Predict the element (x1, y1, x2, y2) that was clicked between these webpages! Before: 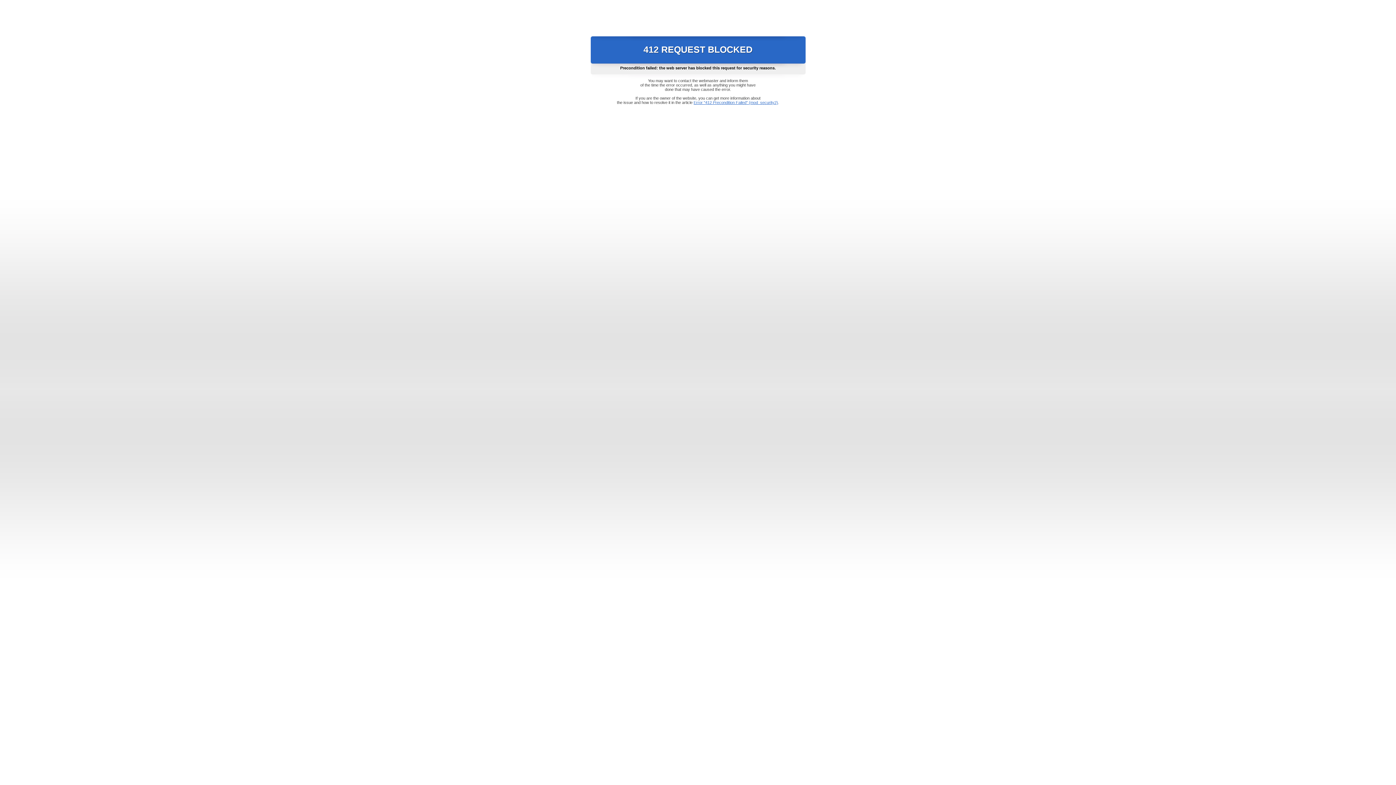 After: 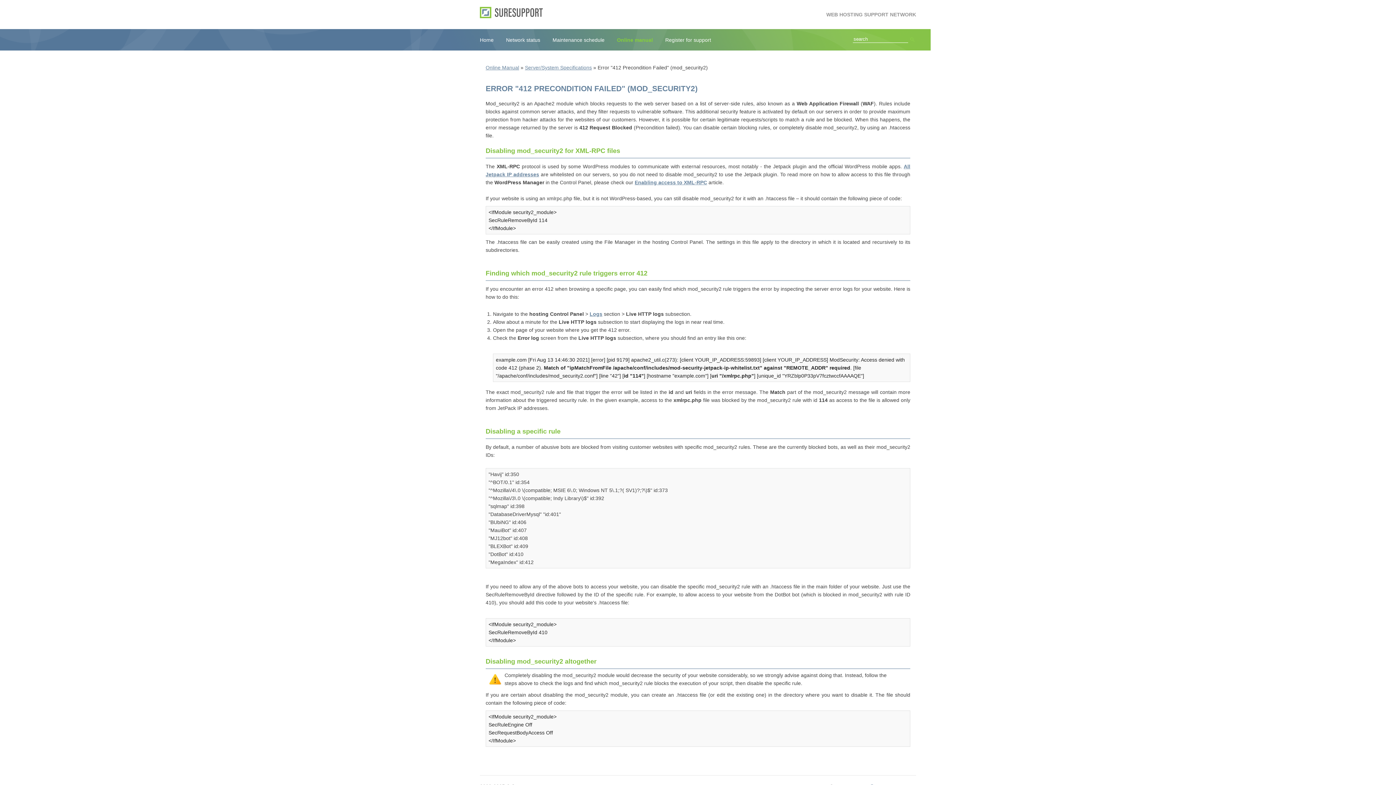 Action: bbox: (693, 100, 778, 104) label: Error "412 Precondition Failed" (mod_security2)